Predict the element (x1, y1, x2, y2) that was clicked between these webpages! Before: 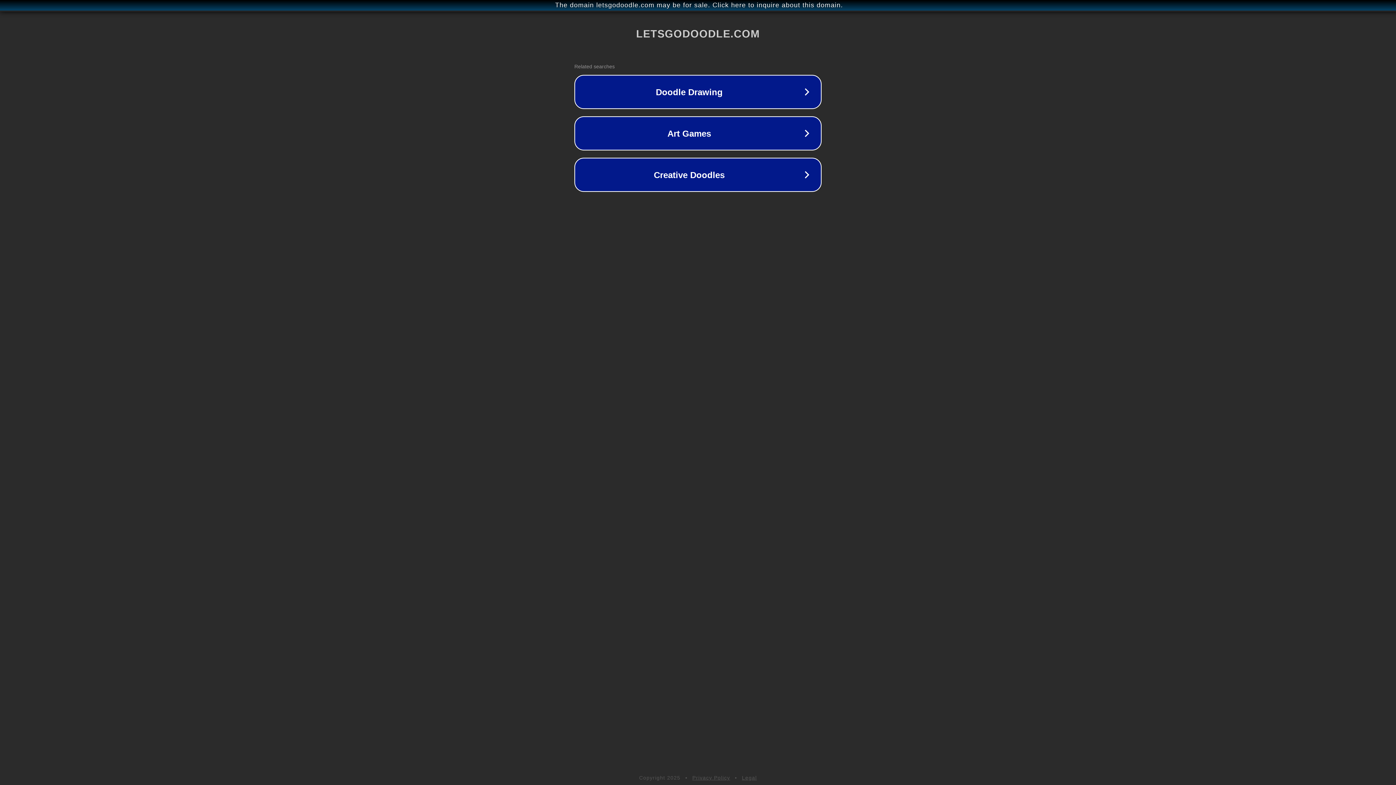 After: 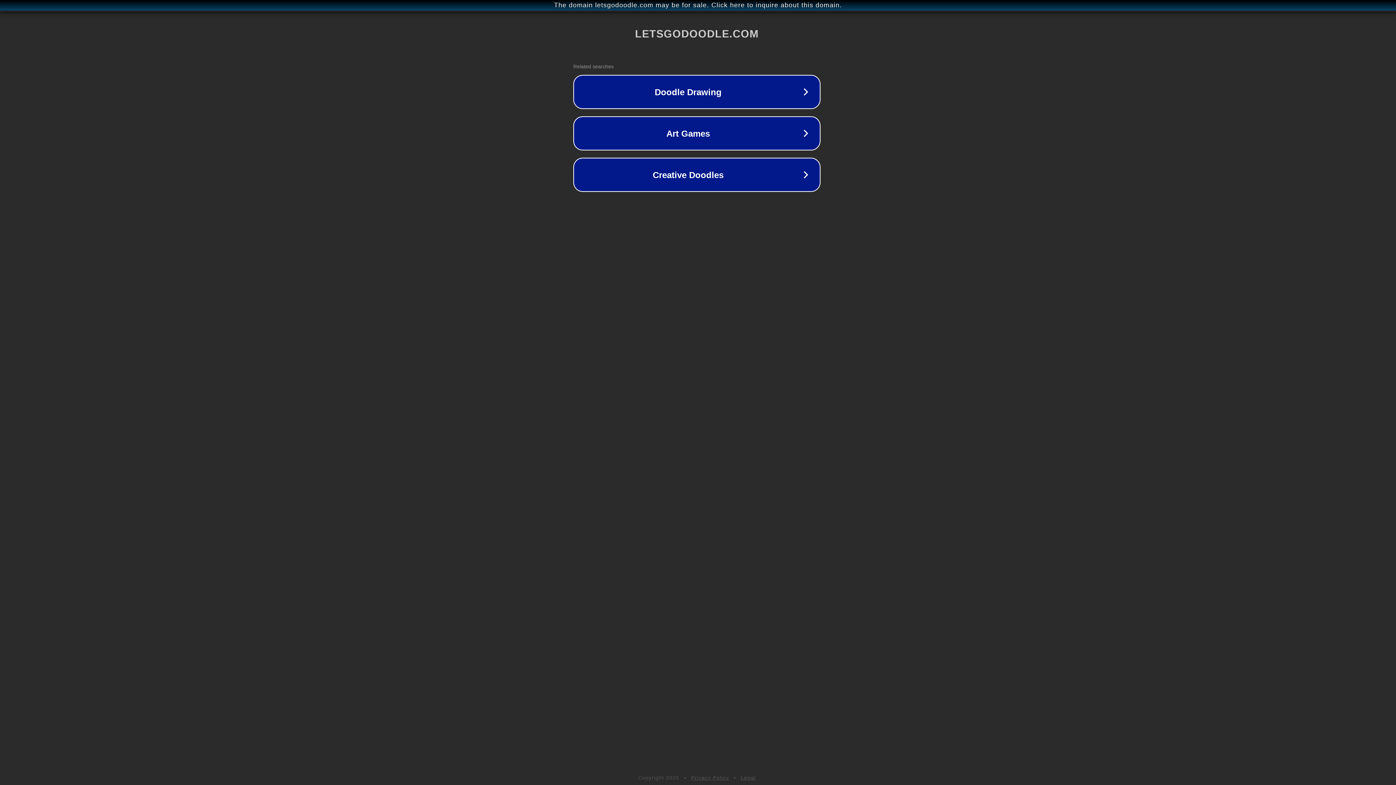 Action: bbox: (1, 1, 1397, 9) label: The domain letsgodoodle.com may be for sale. Click here to inquire about this domain.